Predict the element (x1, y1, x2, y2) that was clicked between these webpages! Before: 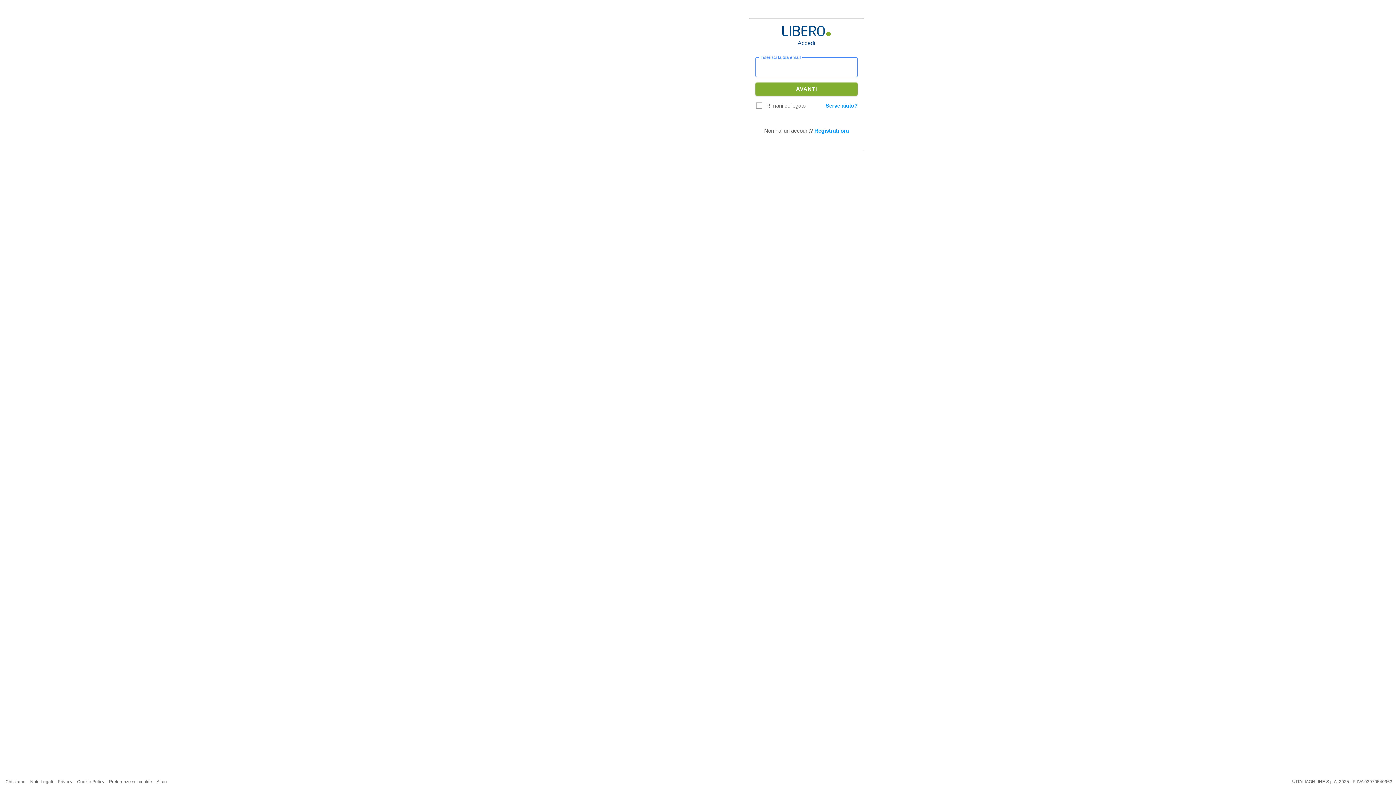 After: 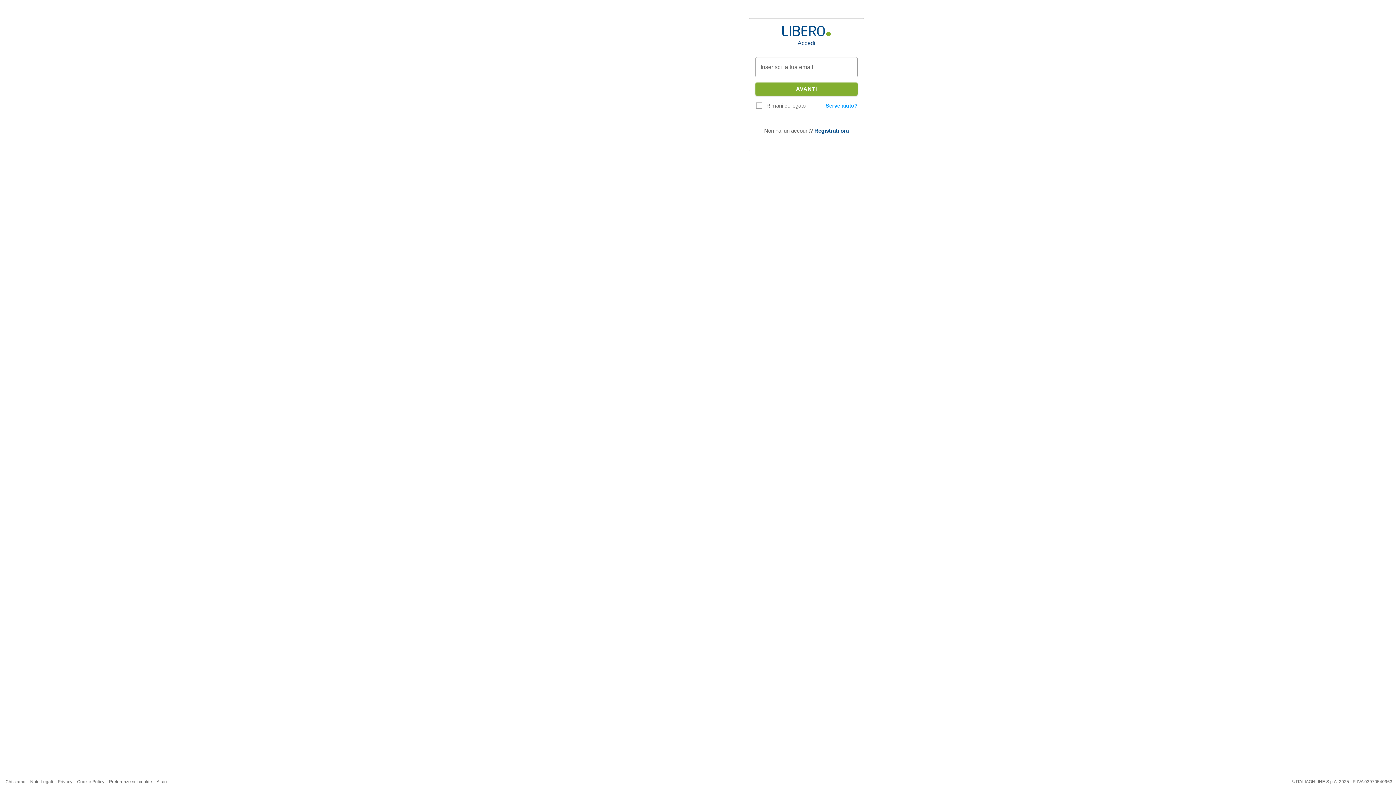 Action: bbox: (814, 127, 849, 133) label: Registrati ora